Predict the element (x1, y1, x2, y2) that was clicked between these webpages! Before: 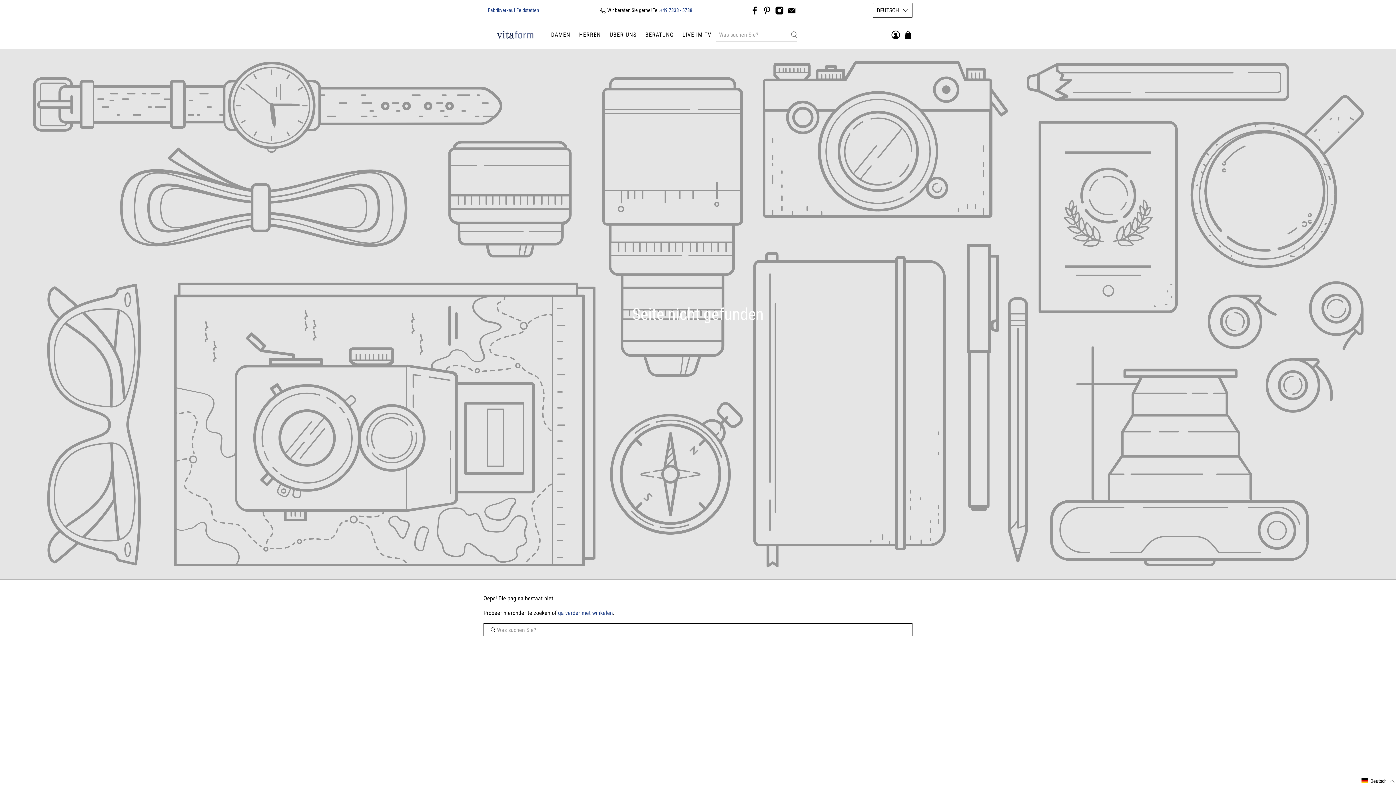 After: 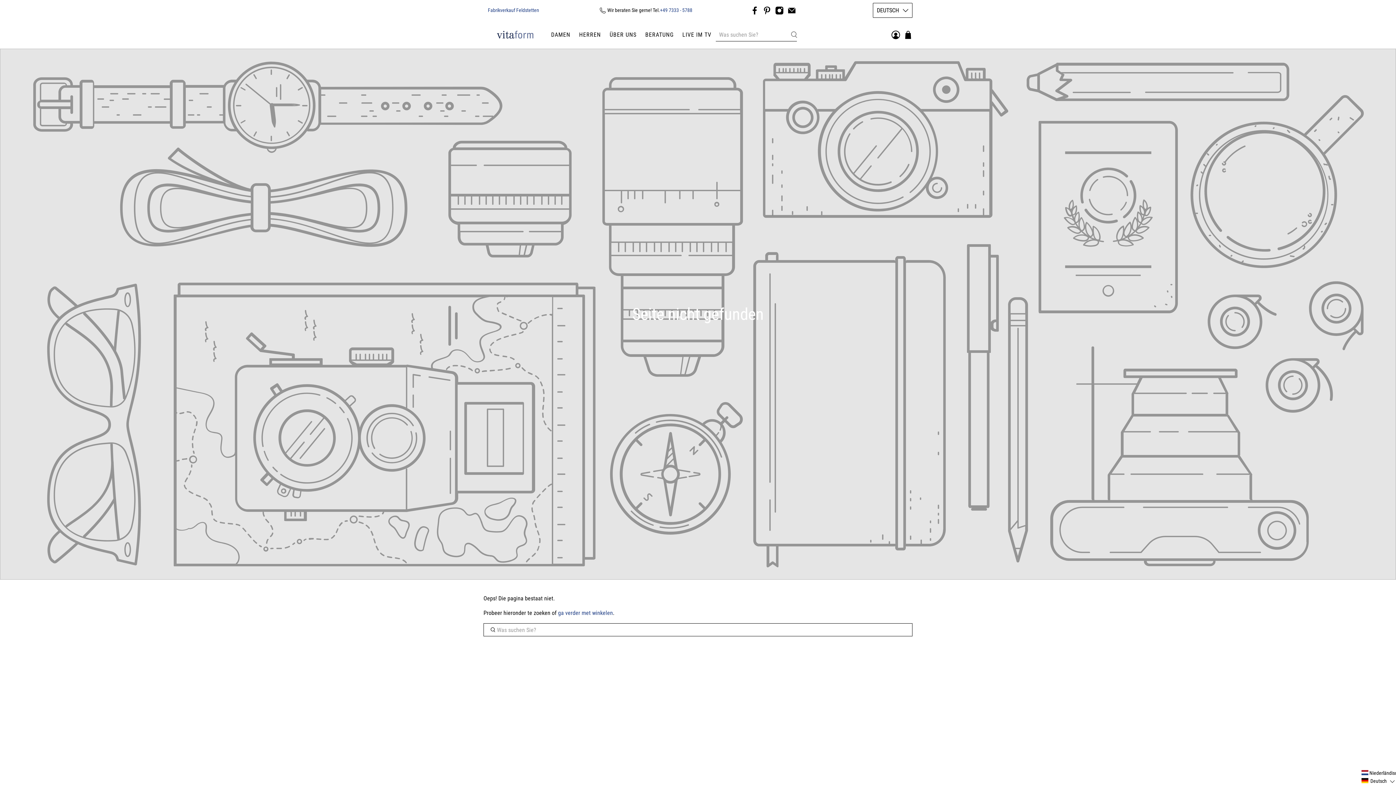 Action: label: Deutsch  bbox: (1360, 777, 1396, 785)